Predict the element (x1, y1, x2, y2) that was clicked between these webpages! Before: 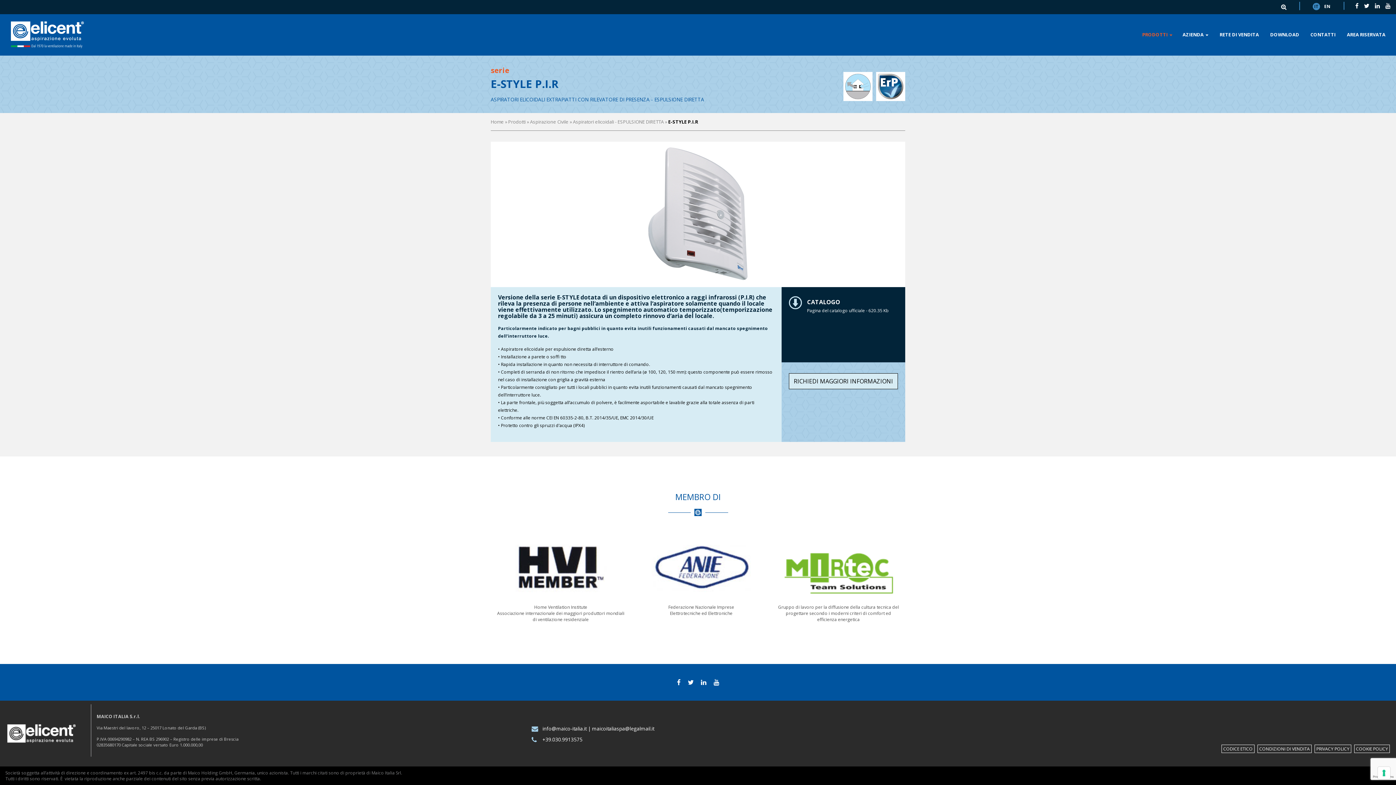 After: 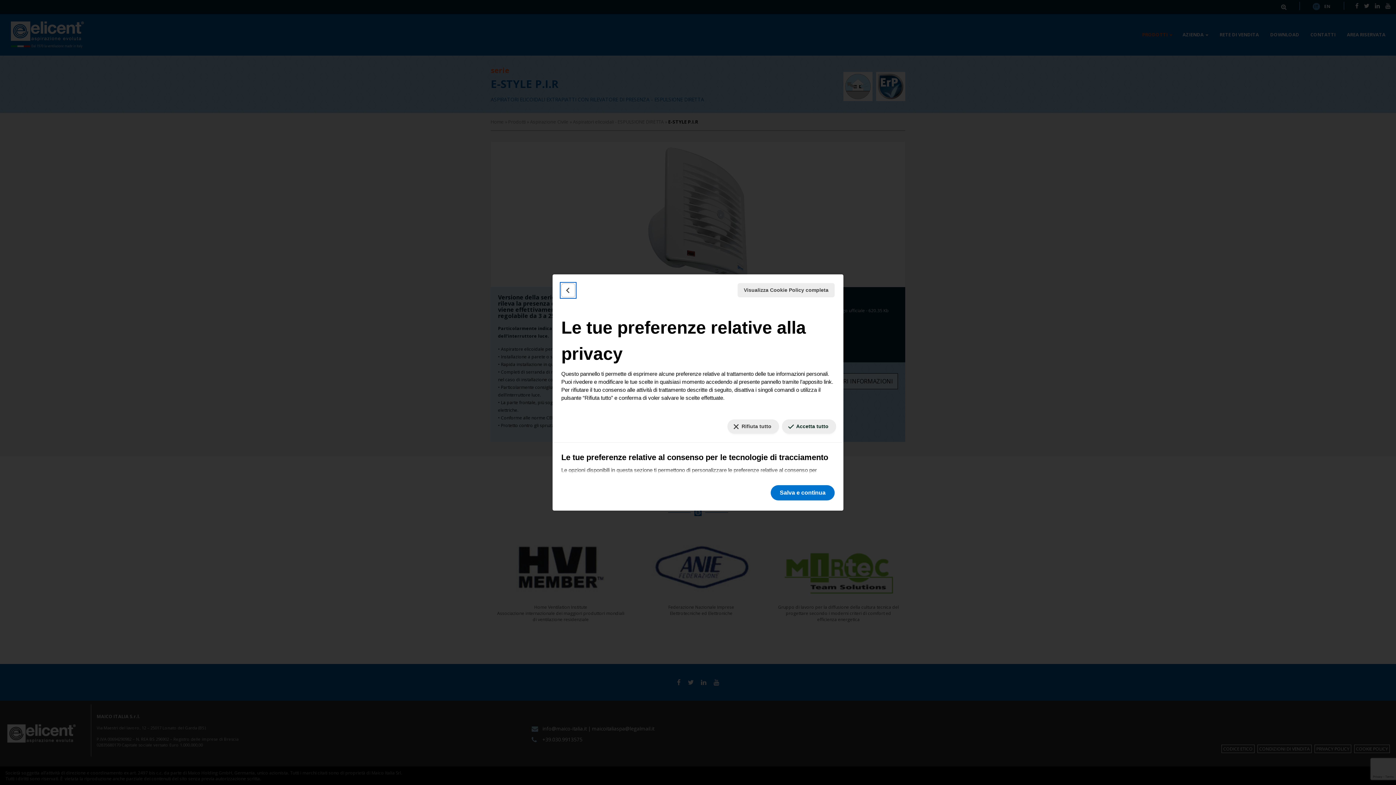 Action: label: Le tue preferenze relative al consenso per le tecnologie di tracciamento bbox: (1378, 767, 1390, 779)